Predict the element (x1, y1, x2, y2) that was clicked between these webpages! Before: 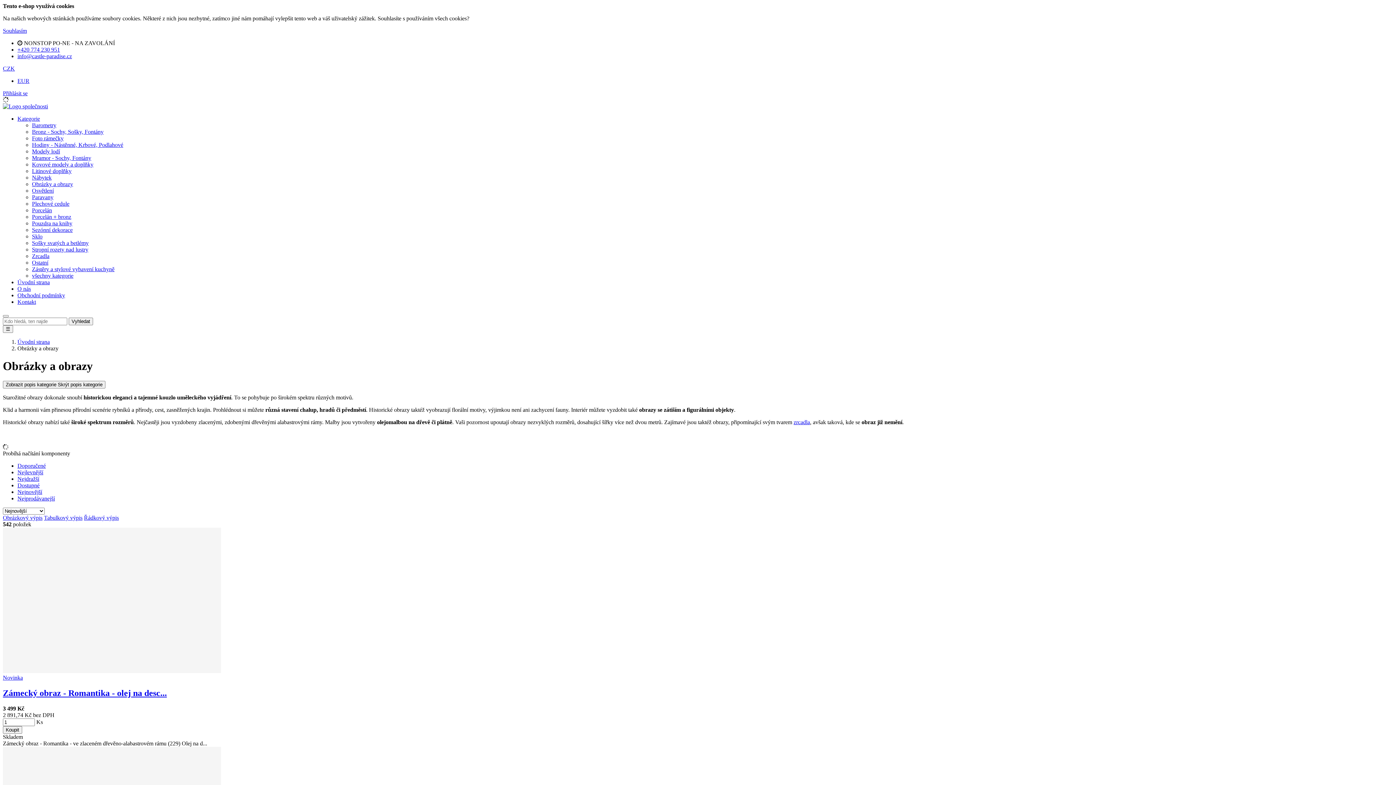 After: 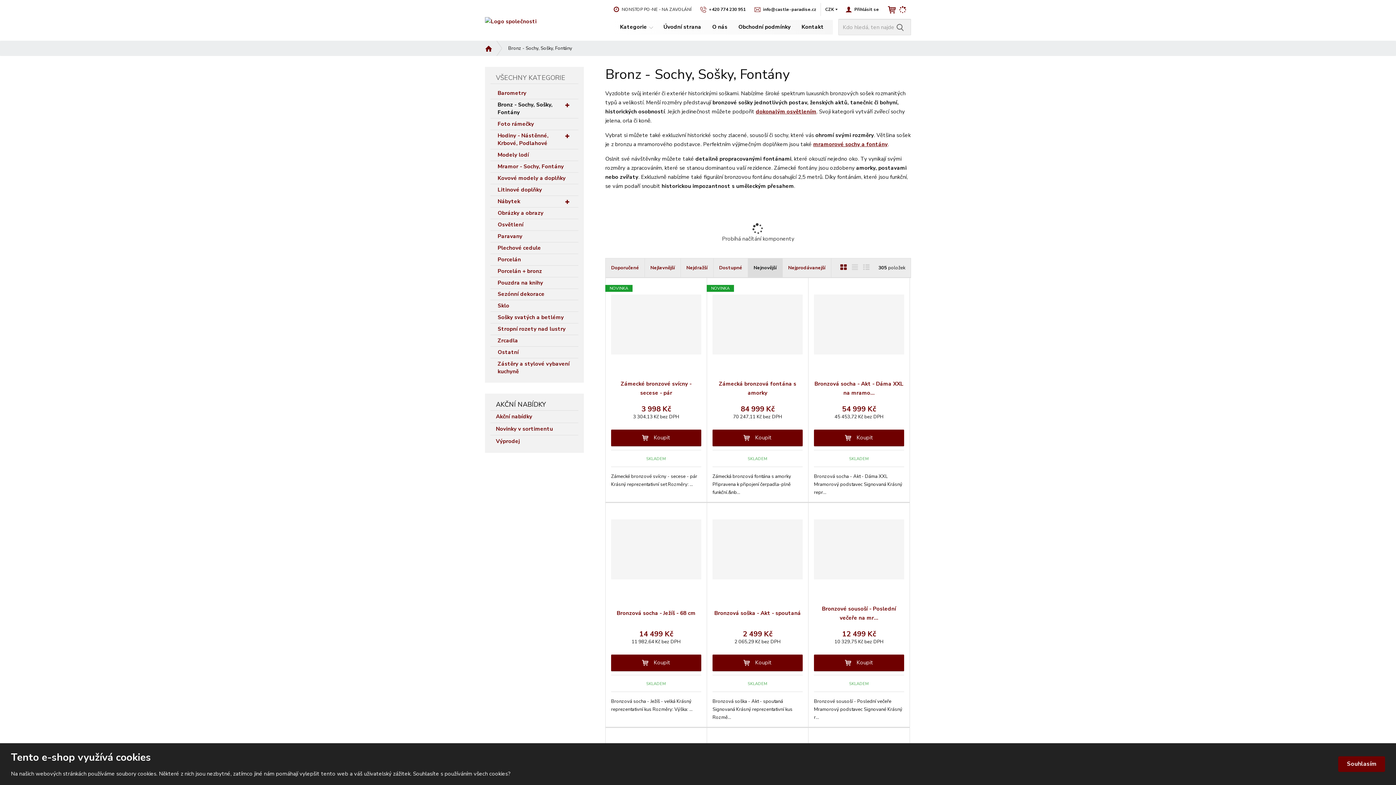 Action: bbox: (32, 128, 103, 134) label: Bronz - Sochy, Sošky, Fontány